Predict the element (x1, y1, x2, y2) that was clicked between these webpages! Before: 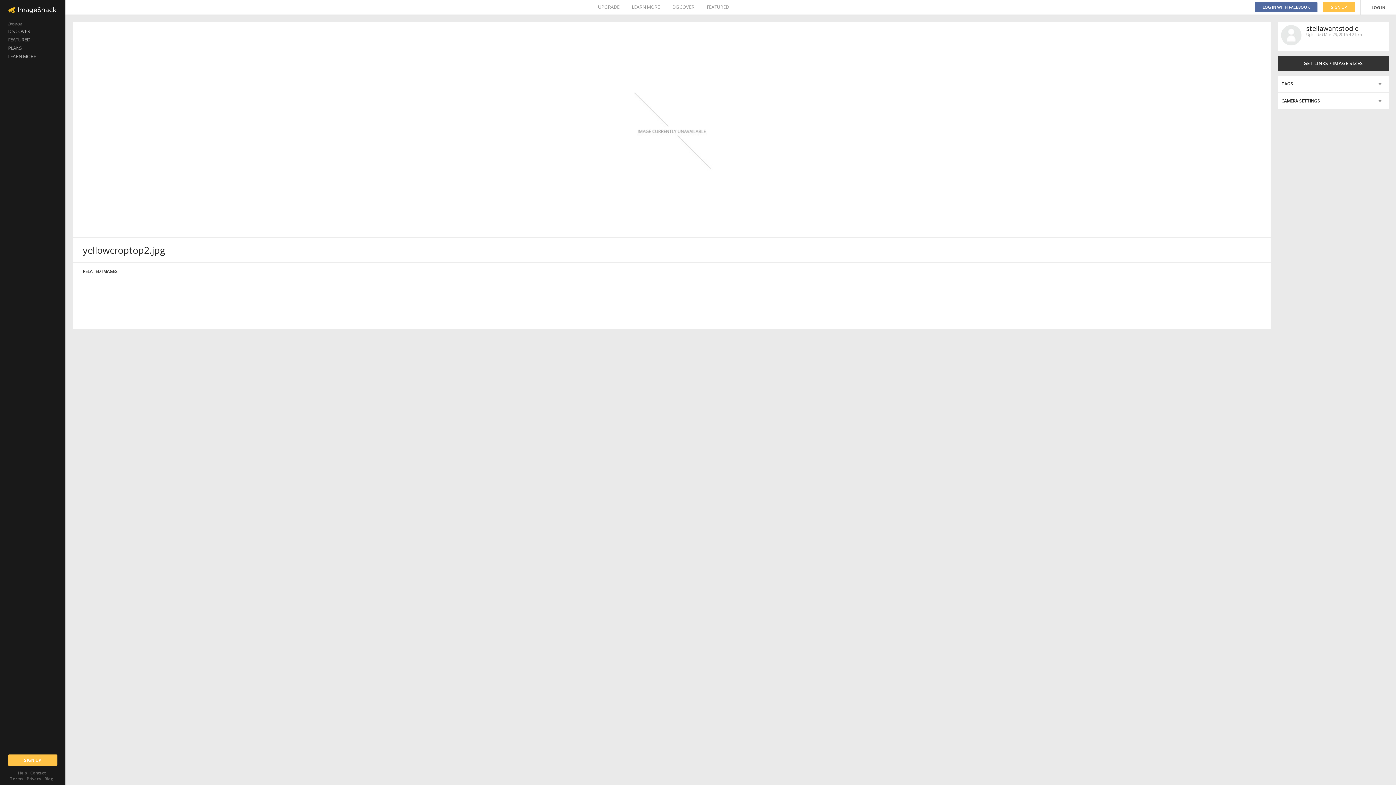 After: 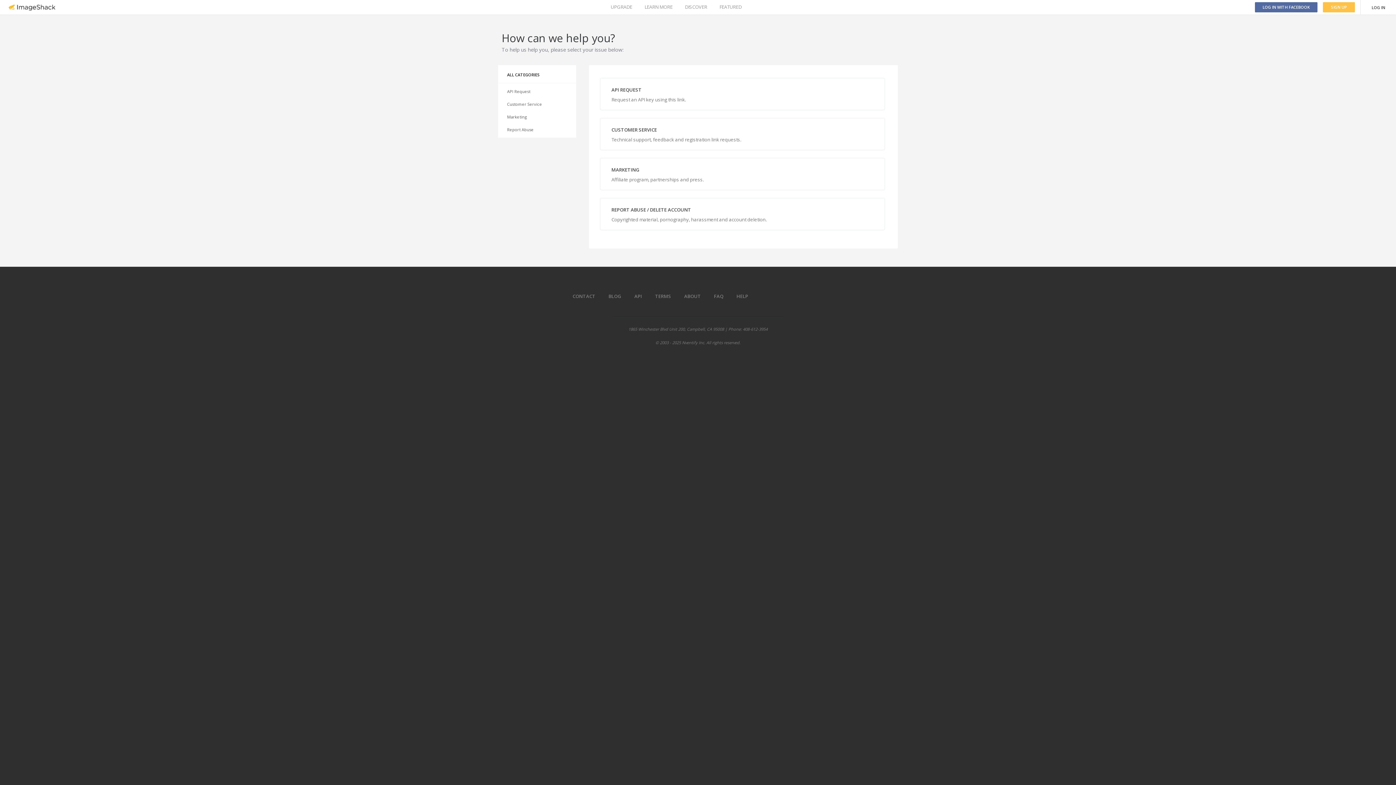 Action: bbox: (30, 770, 45, 776) label: Contact